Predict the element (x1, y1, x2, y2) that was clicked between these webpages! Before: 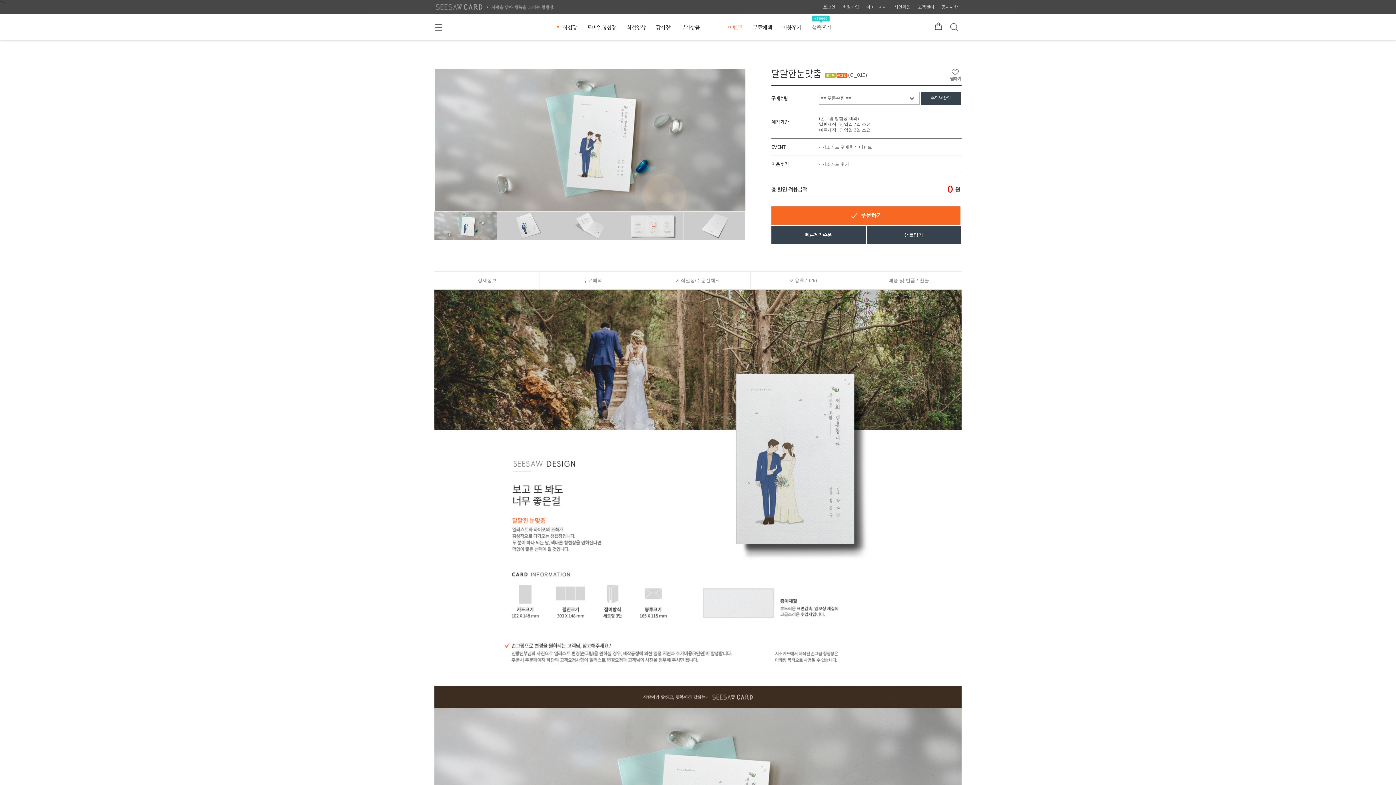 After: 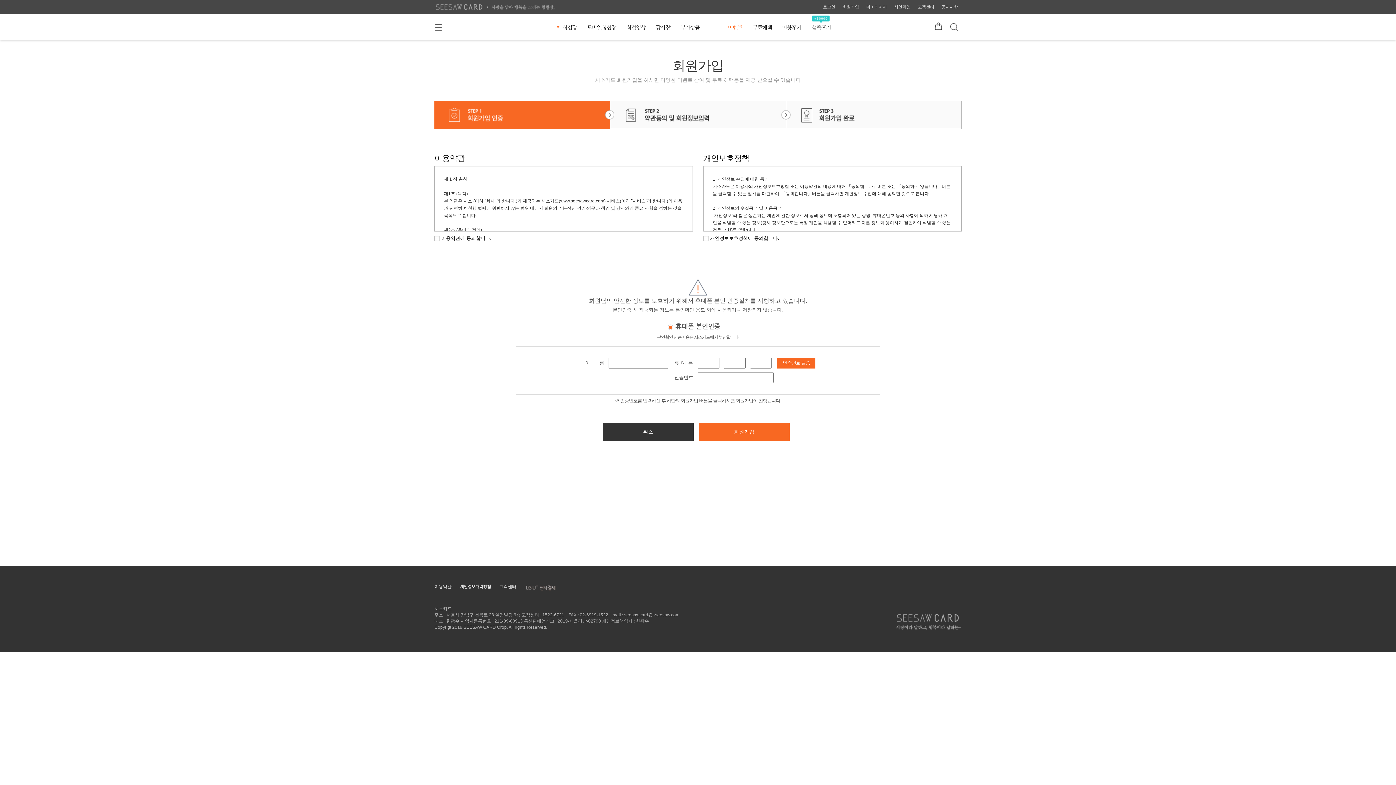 Action: label: 회원가입 bbox: (839, 0, 862, 14)